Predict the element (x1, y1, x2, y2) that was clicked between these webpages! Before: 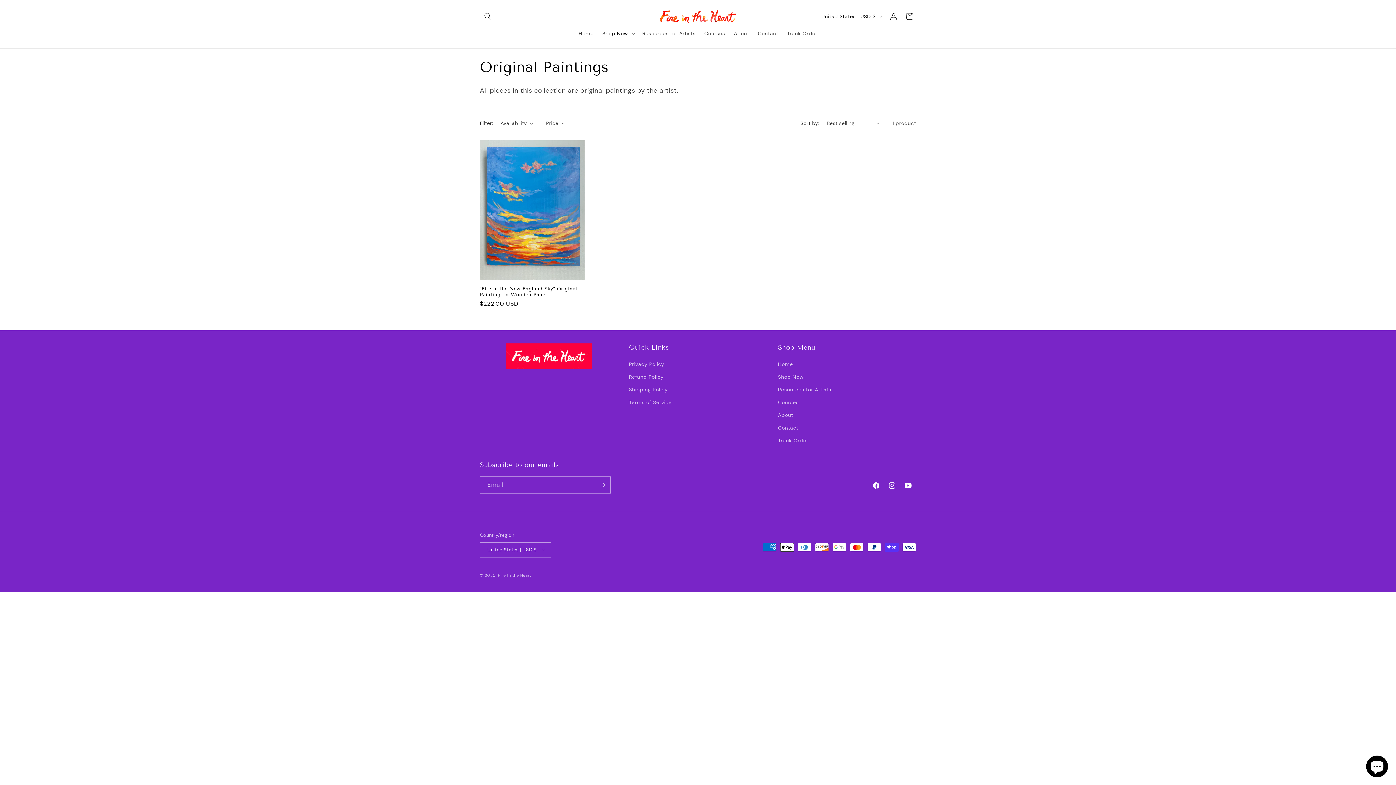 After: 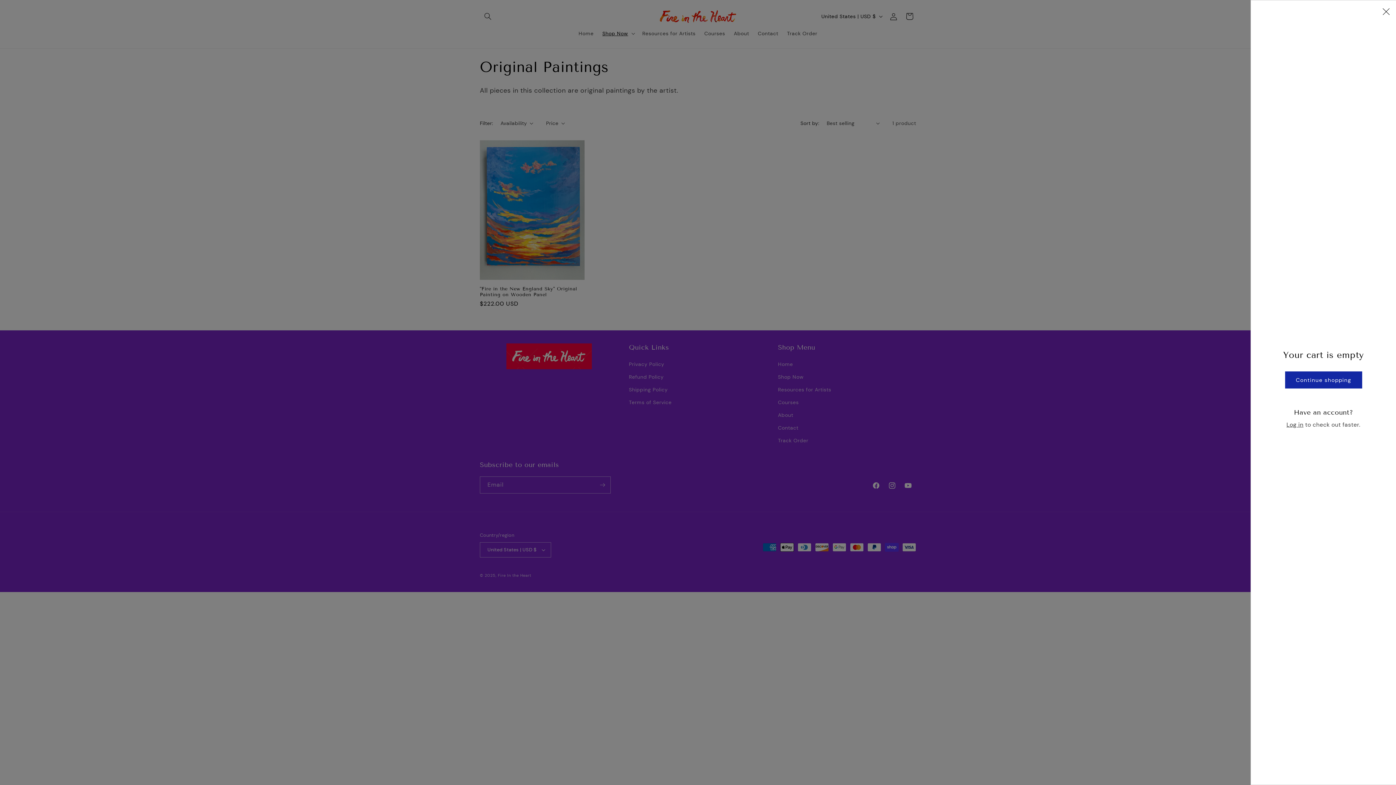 Action: bbox: (901, 8, 917, 24) label: Cart